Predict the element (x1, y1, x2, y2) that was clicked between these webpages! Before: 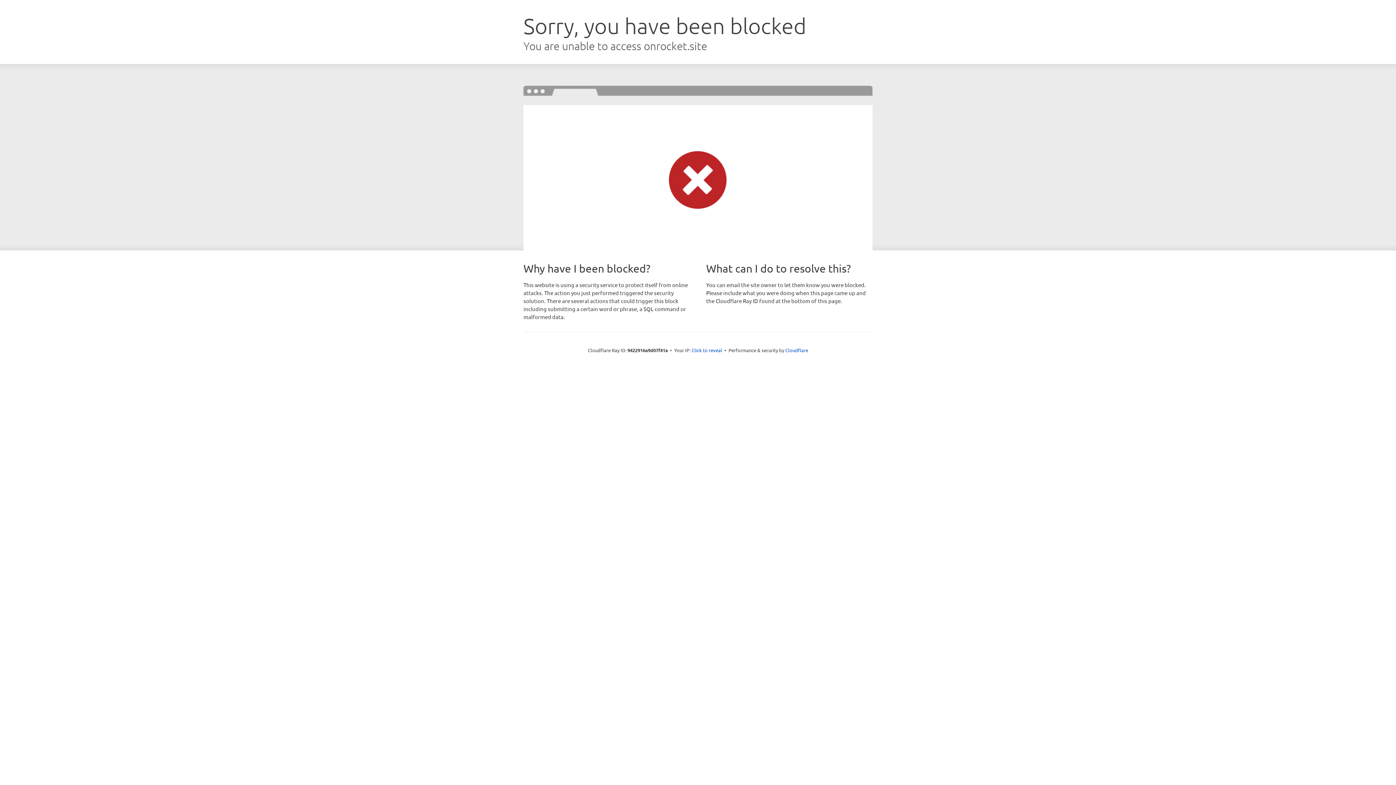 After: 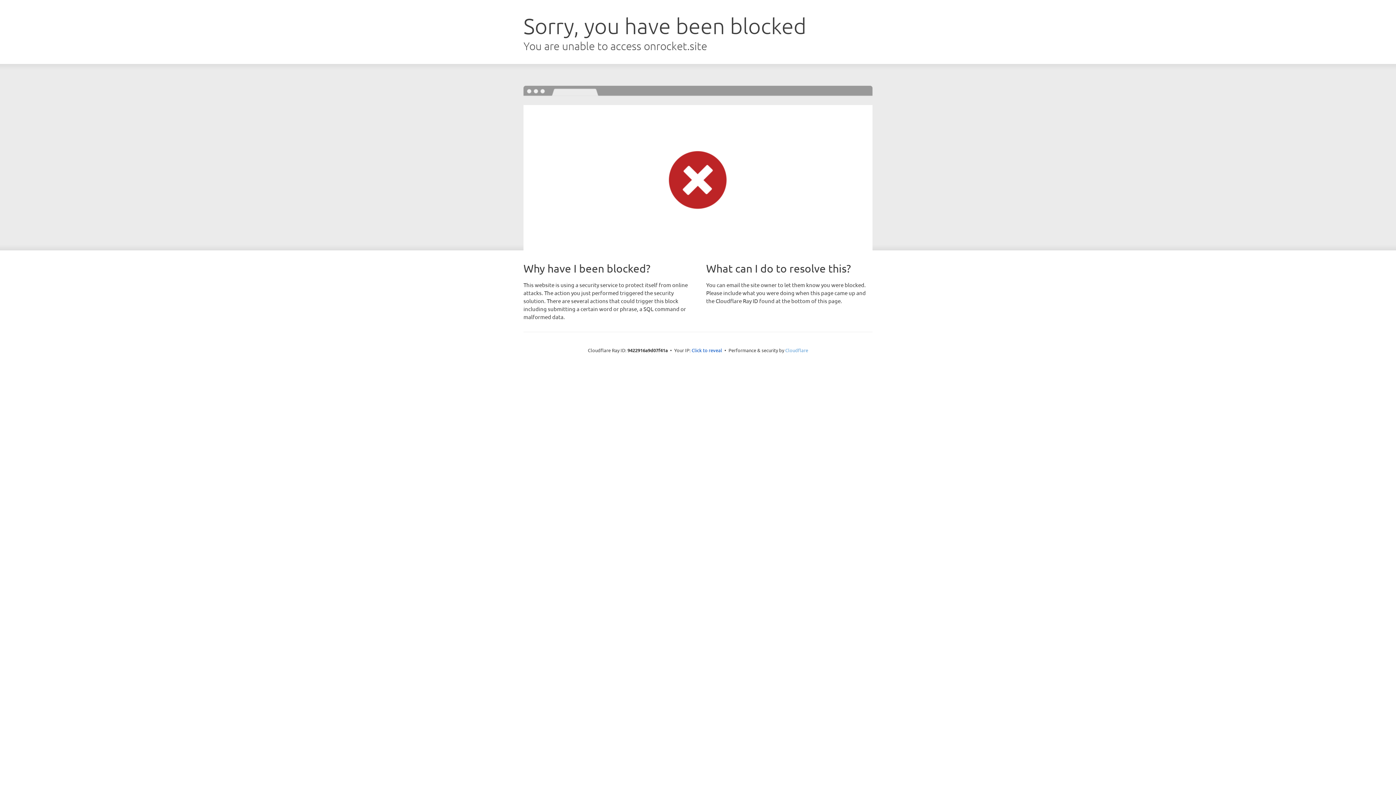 Action: bbox: (785, 347, 808, 353) label: Cloudflare